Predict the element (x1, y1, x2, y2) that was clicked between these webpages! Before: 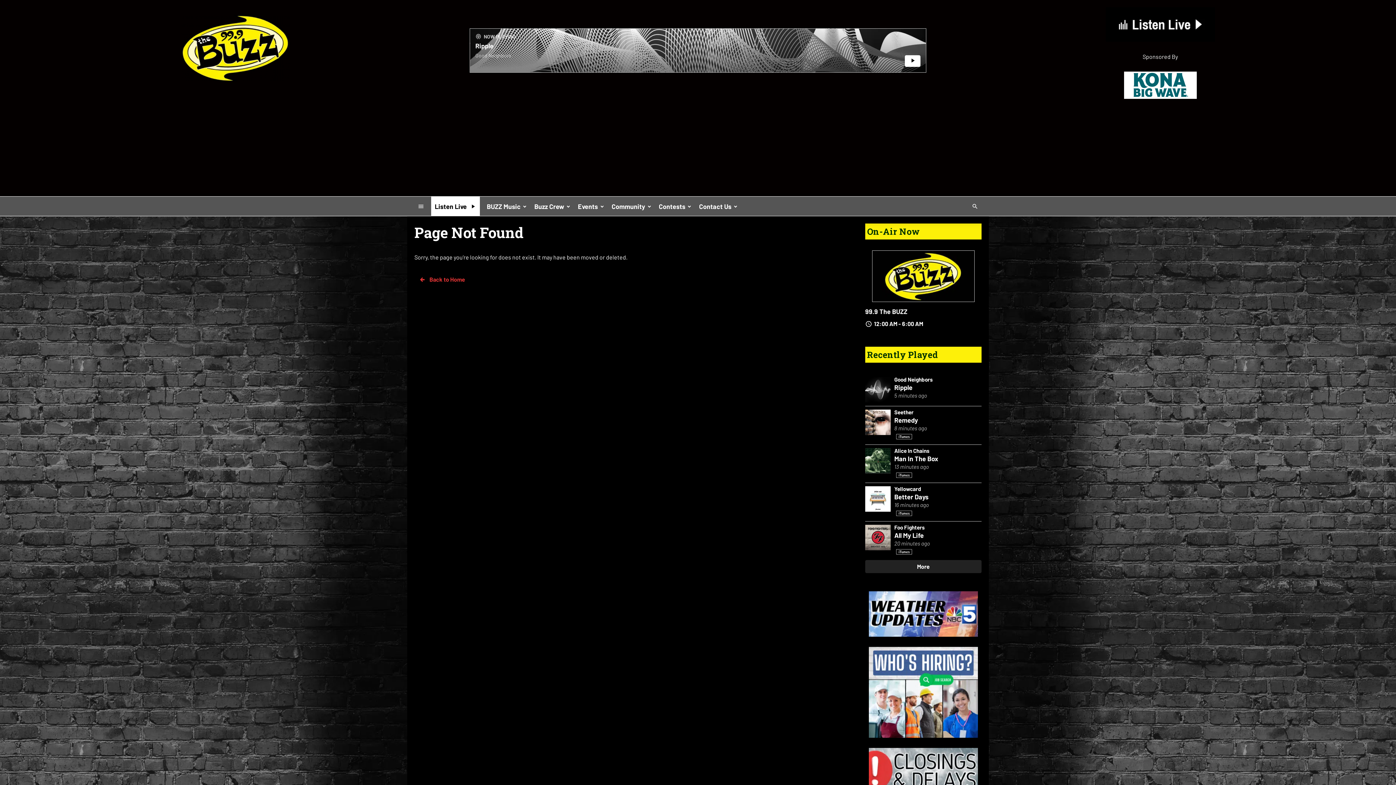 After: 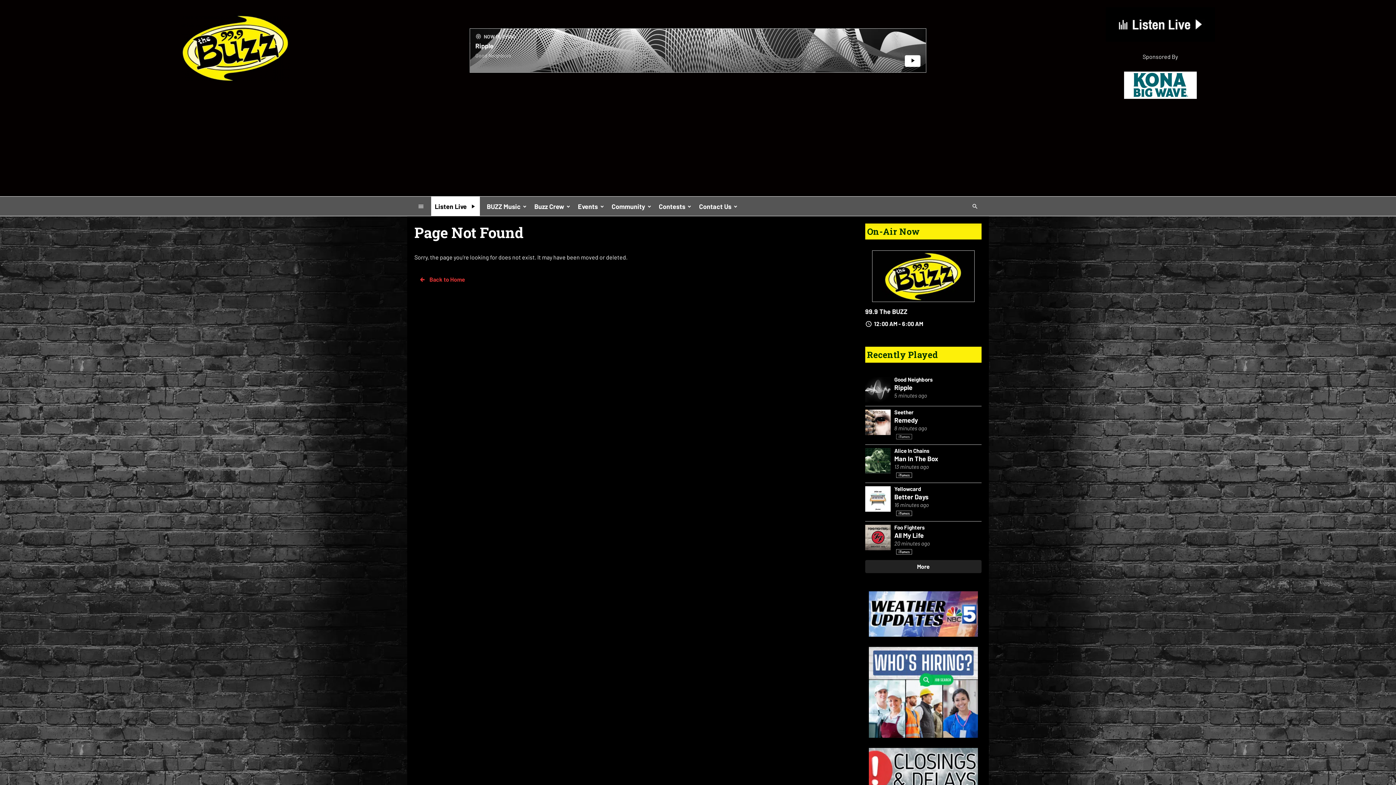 Action: bbox: (896, 434, 912, 439)